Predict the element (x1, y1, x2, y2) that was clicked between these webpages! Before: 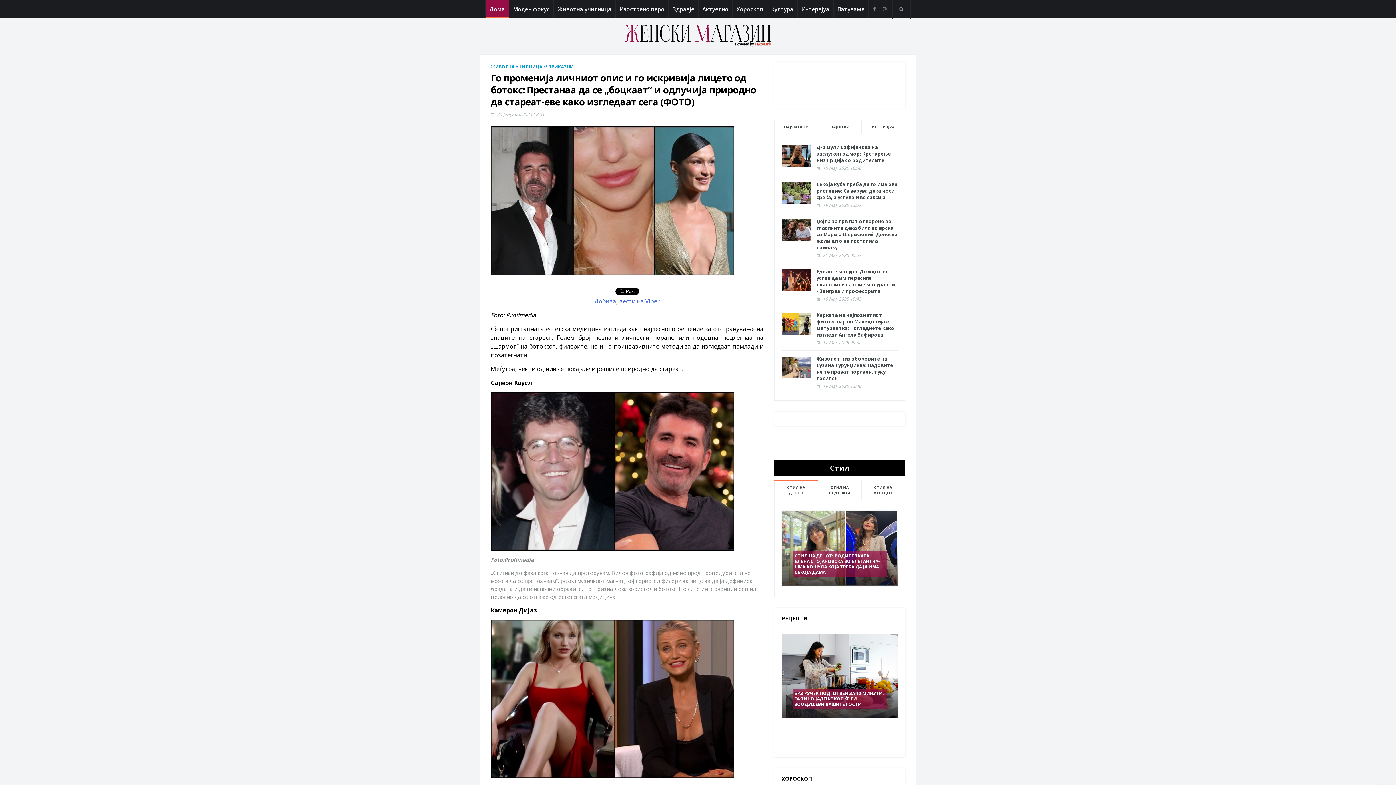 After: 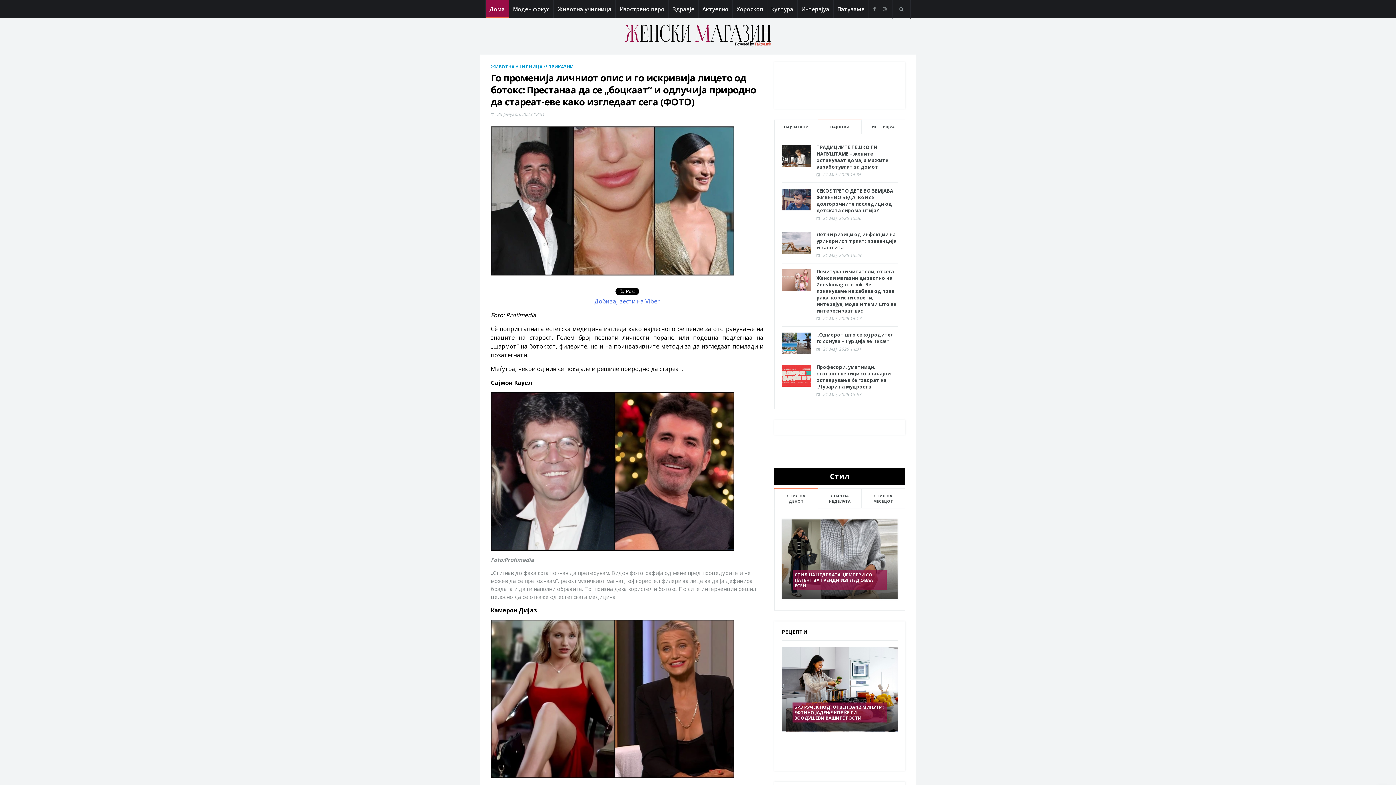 Action: bbox: (818, 119, 861, 134) label: НАЈНОВИ